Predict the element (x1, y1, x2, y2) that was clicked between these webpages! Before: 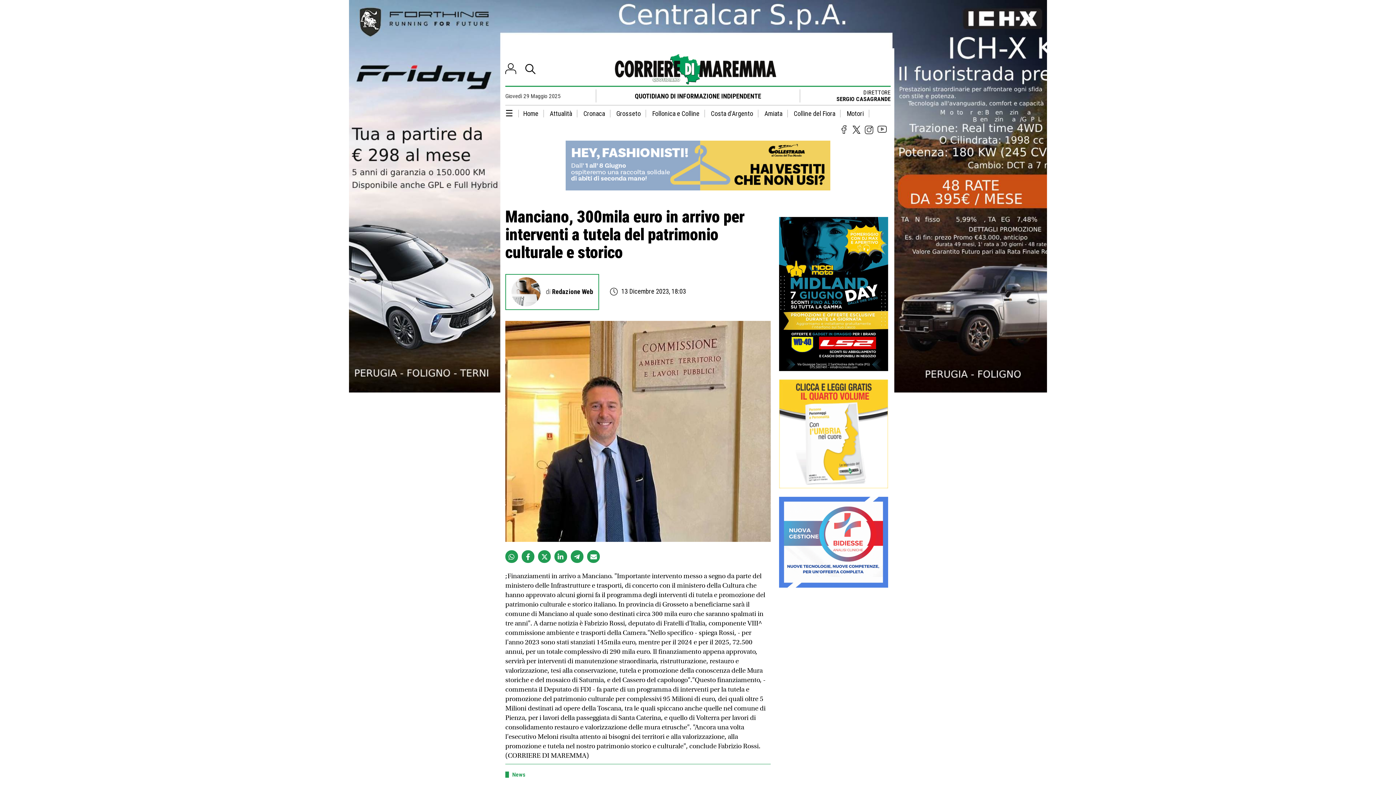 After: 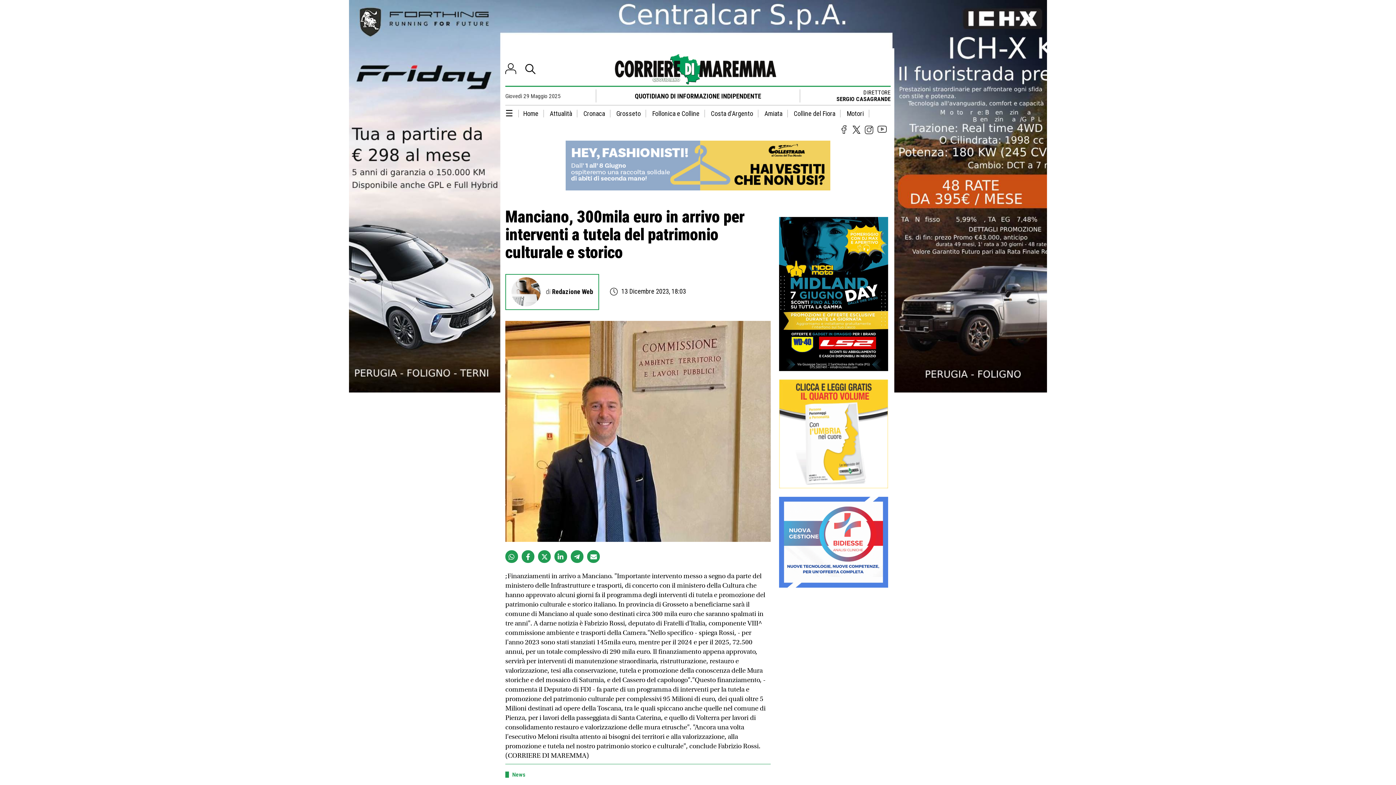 Action: bbox: (538, 550, 550, 563)